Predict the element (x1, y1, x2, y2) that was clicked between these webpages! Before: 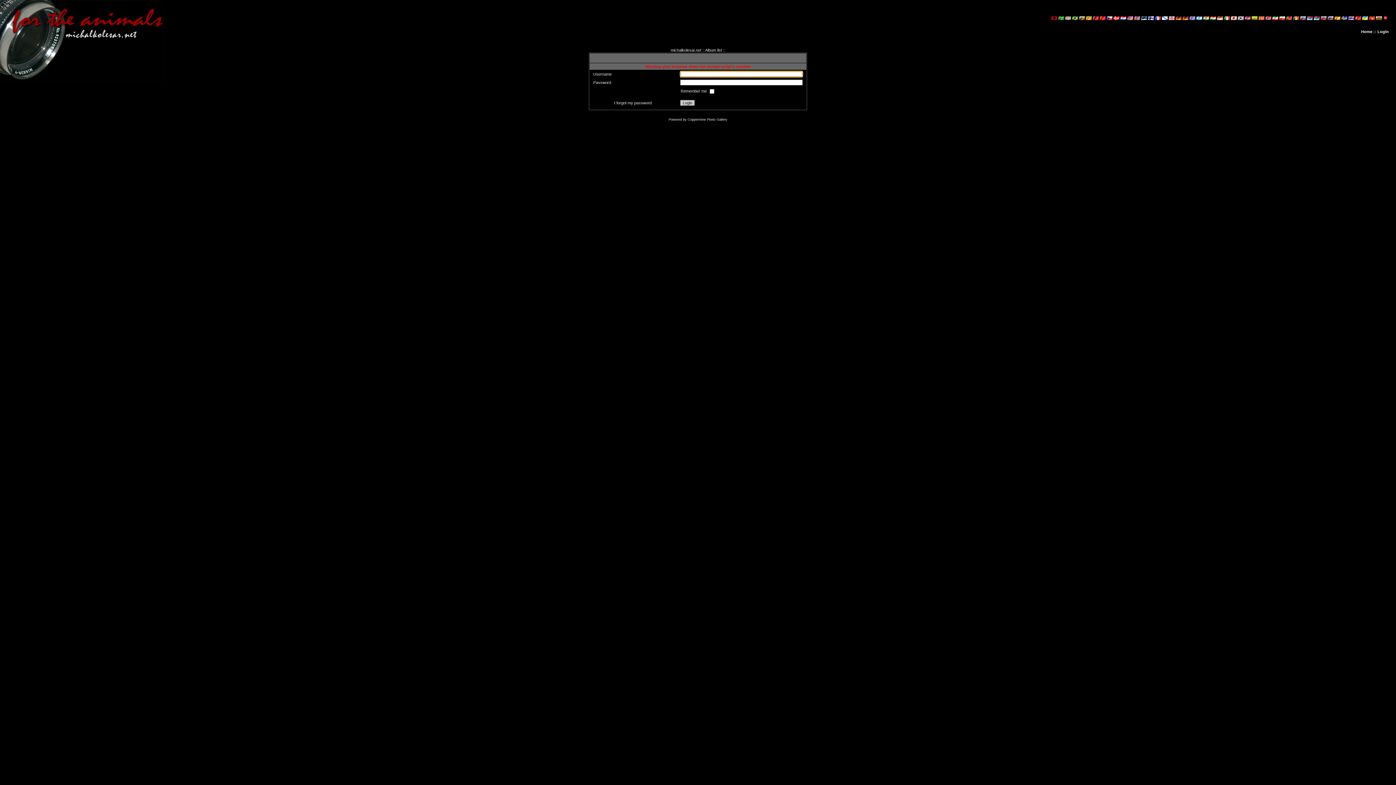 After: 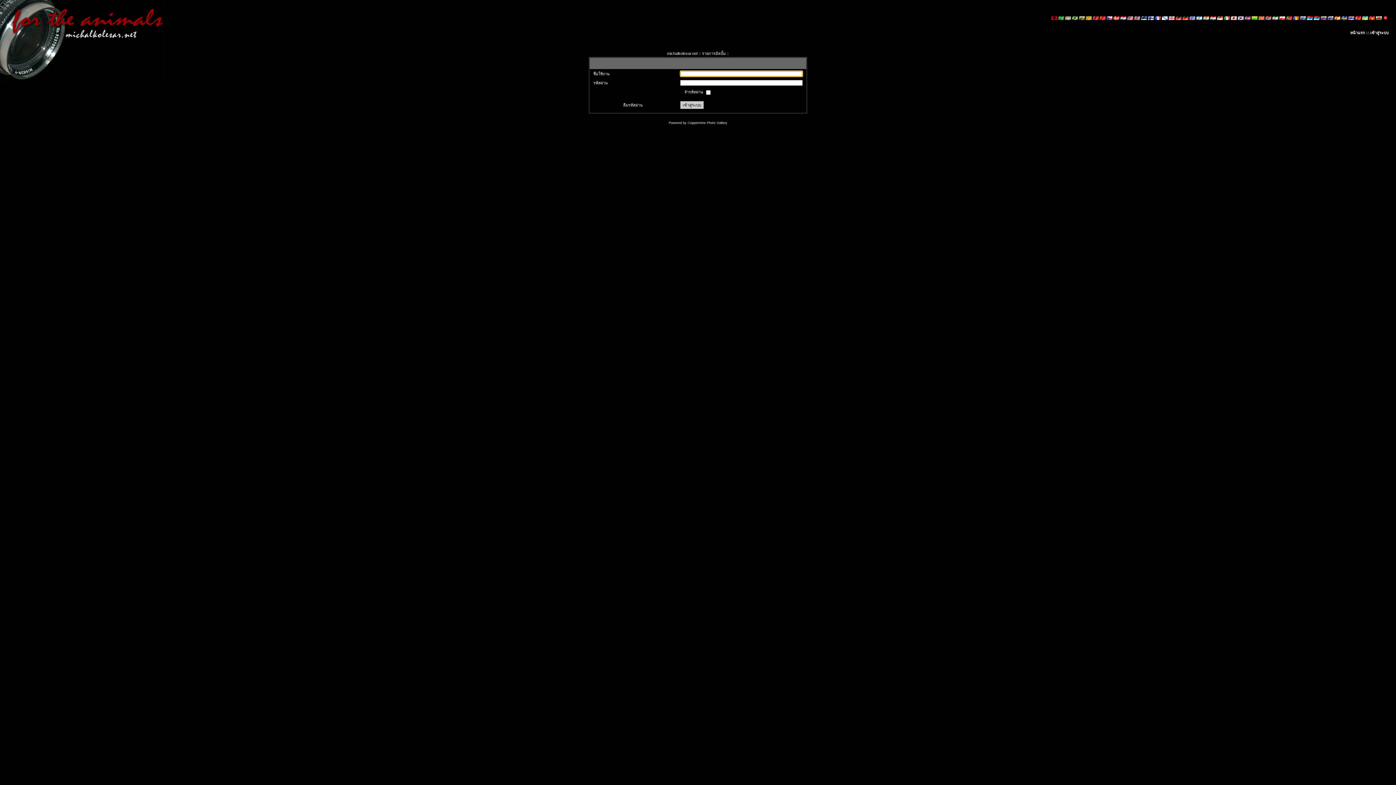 Action: bbox: (1348, 16, 1354, 20)